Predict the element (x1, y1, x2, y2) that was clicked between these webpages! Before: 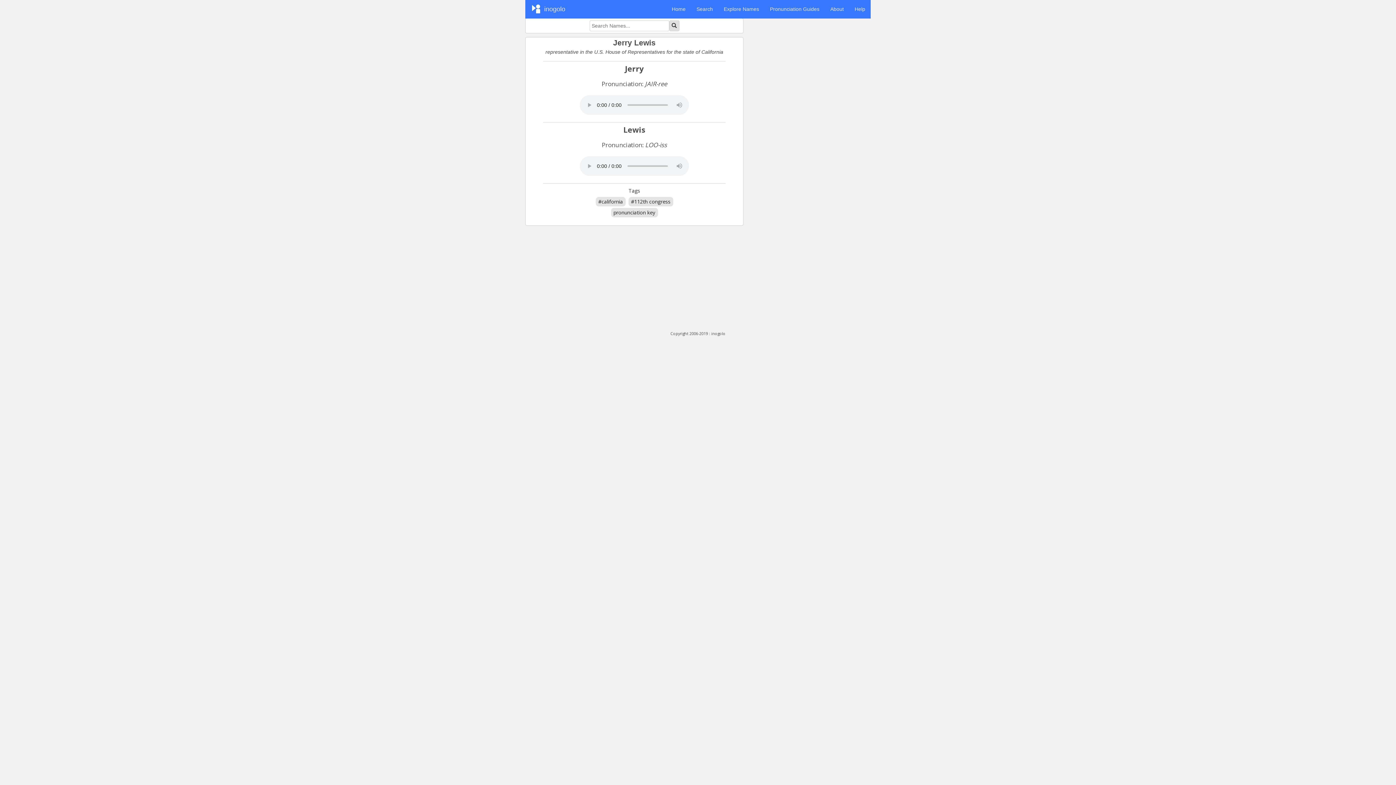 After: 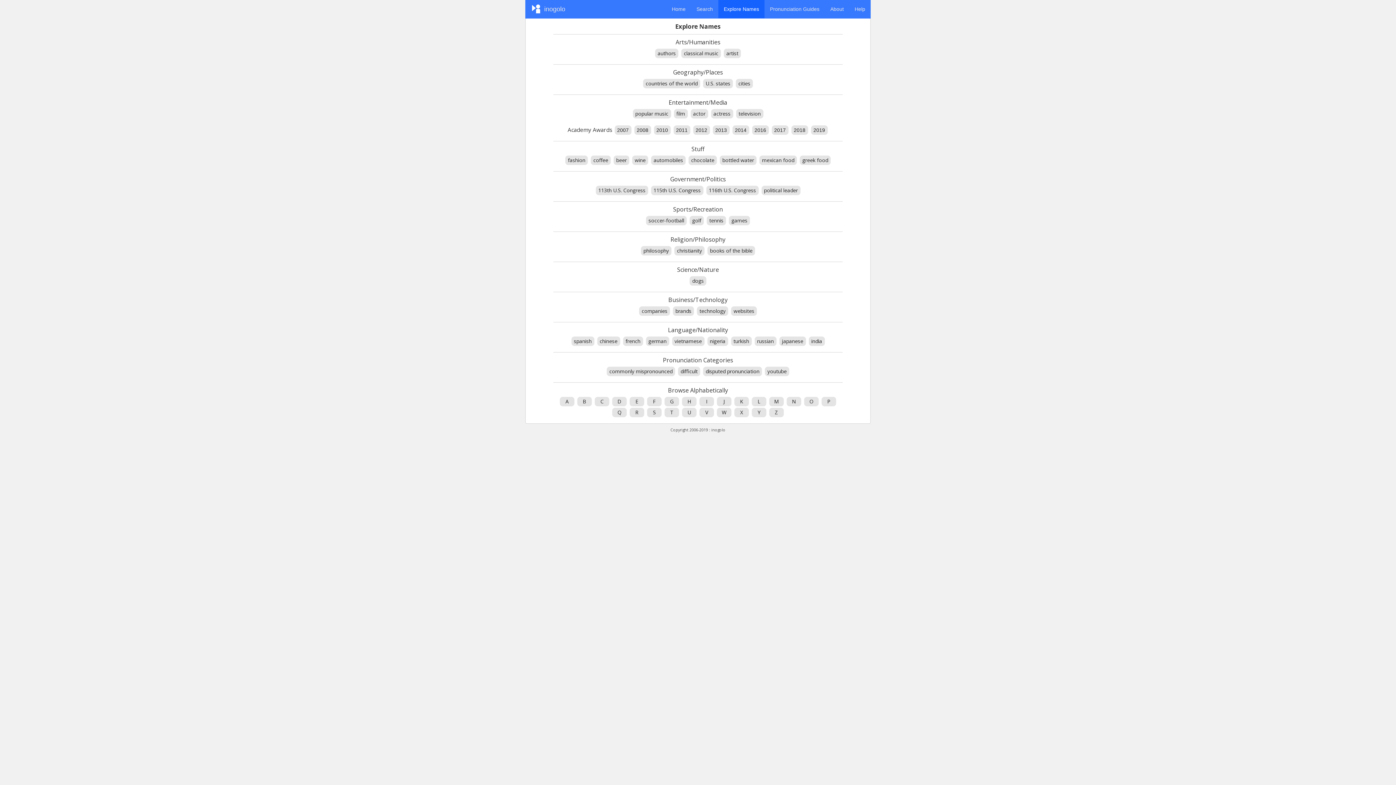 Action: bbox: (718, 0, 764, 18) label: Explore Names